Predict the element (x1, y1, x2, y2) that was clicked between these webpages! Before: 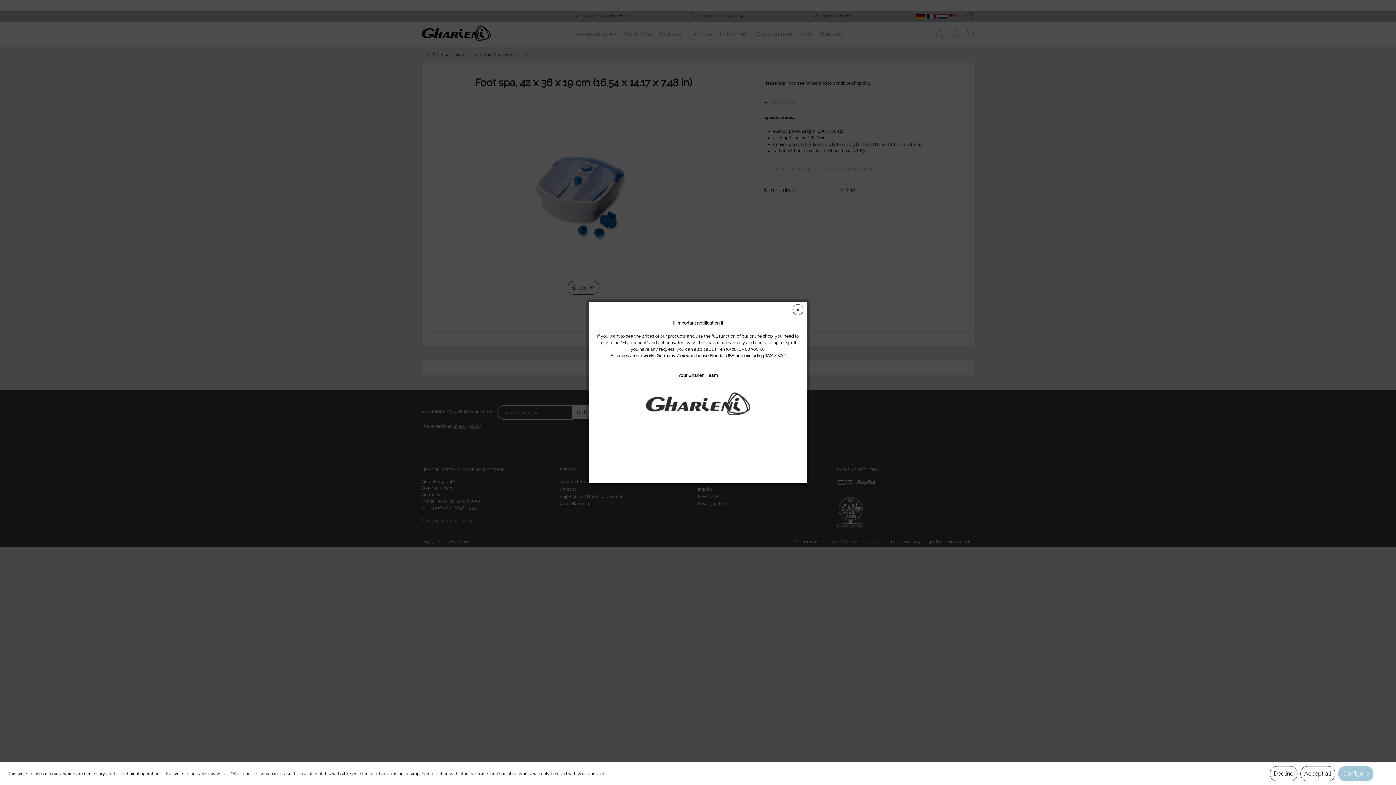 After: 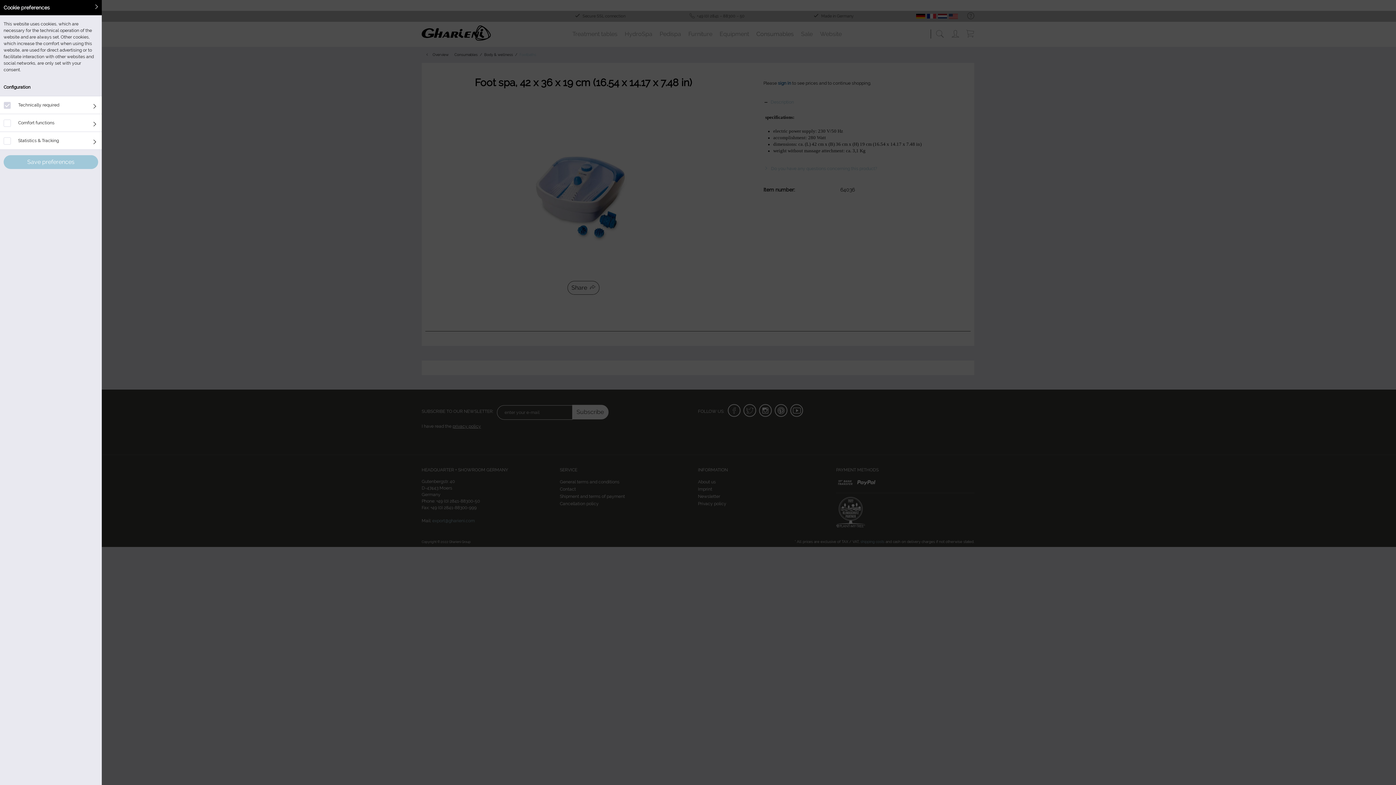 Action: label: Configure bbox: (1338, 766, 1373, 781)